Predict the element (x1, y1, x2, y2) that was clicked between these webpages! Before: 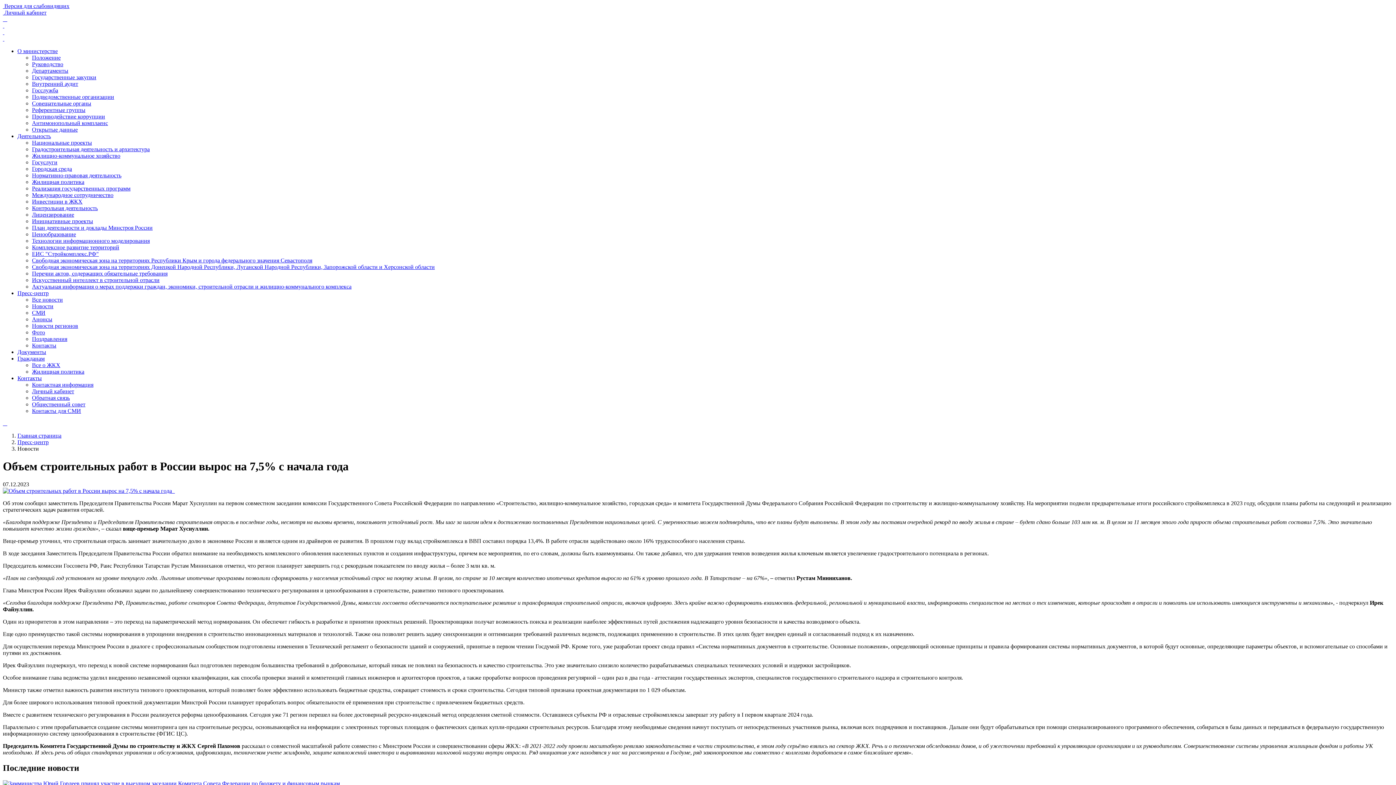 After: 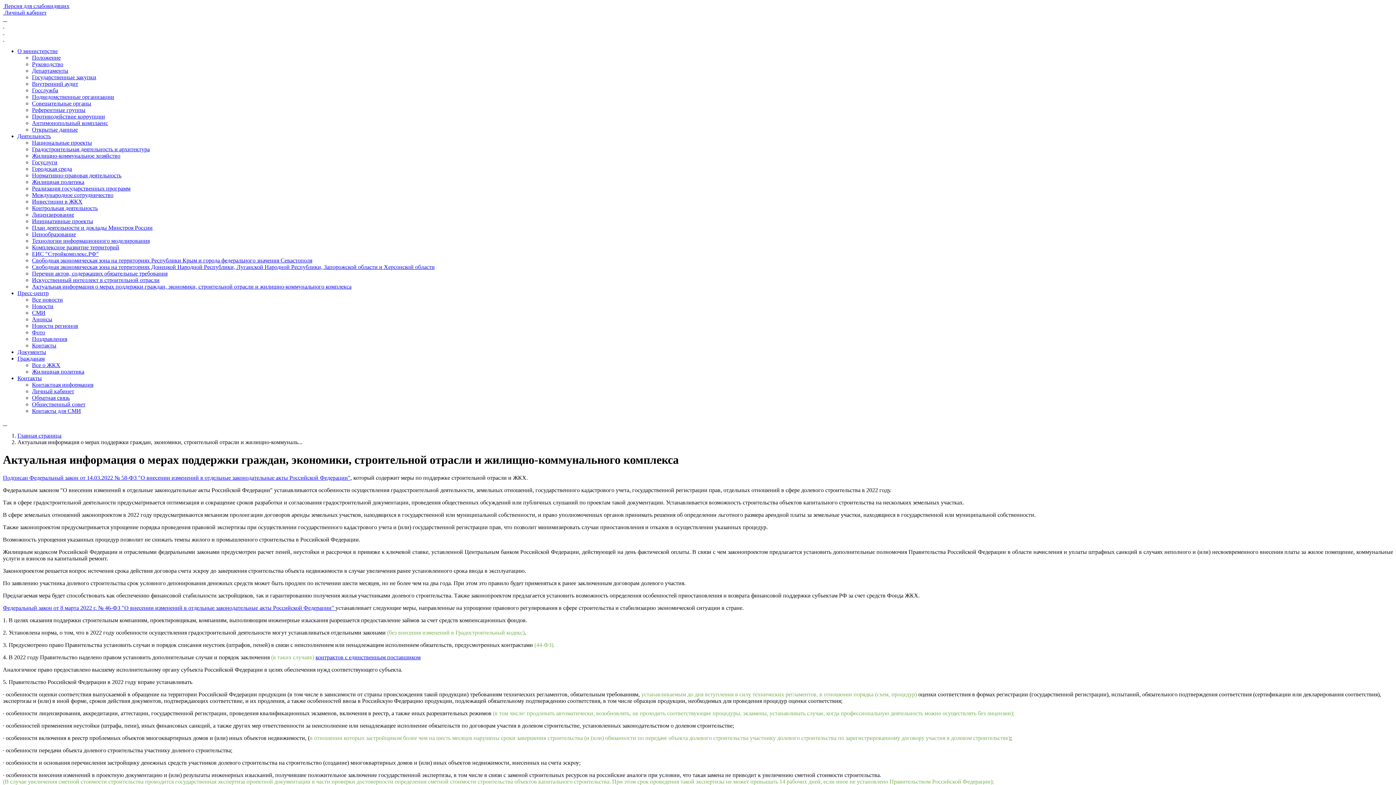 Action: label: Актуальная информация о мерах поддержки граждан, экономики, строительной отрасли и жилищно-коммунального комплекса bbox: (32, 283, 351, 289)